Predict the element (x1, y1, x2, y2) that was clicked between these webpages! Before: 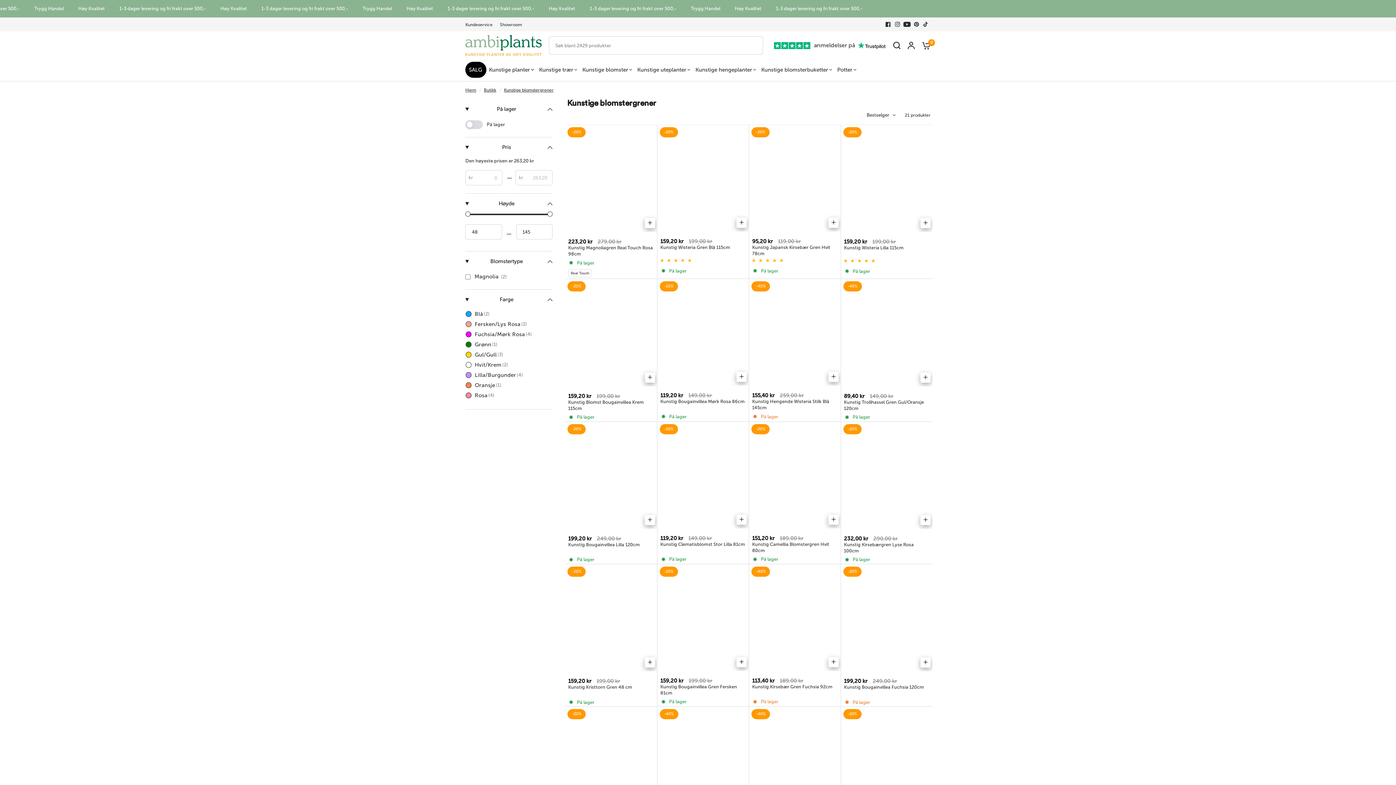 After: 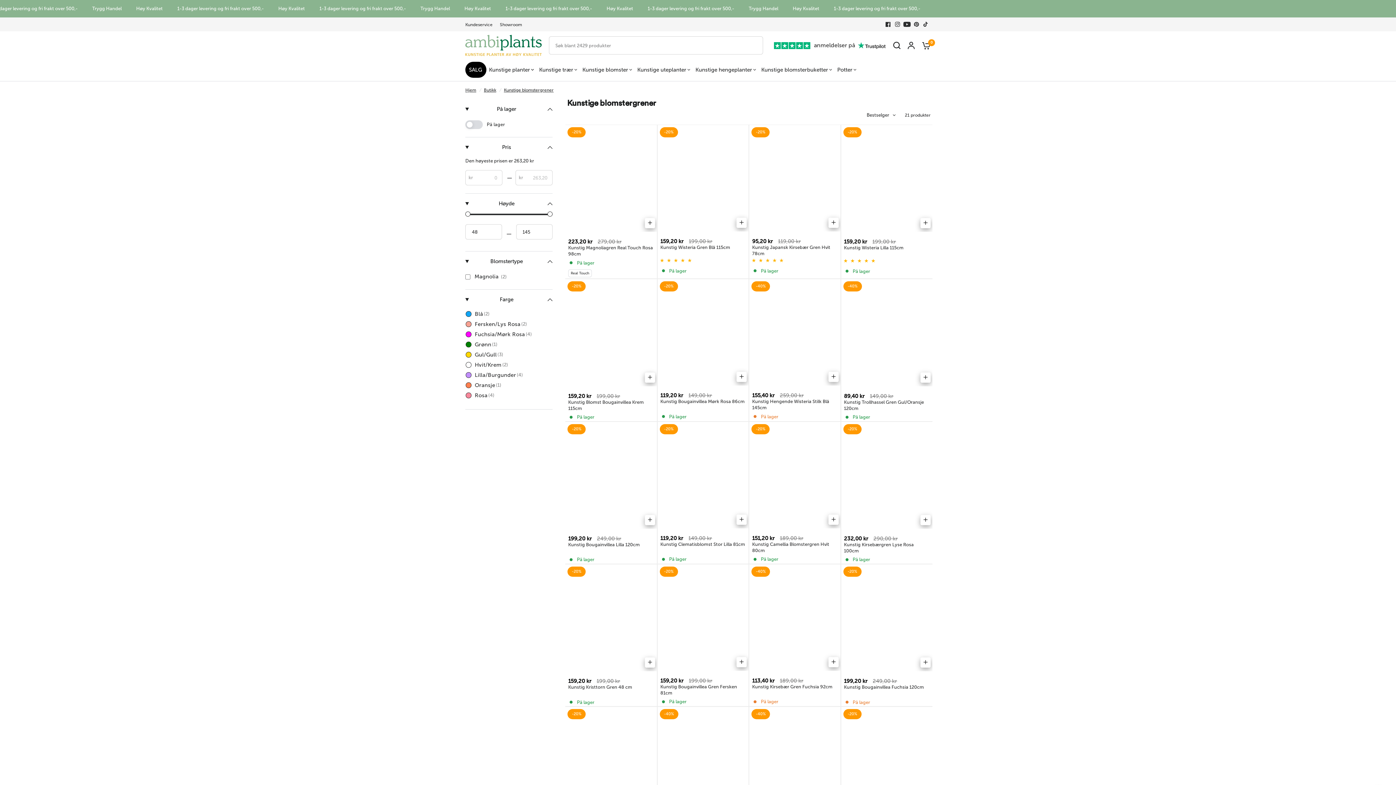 Action: bbox: (889, 29, 904, 61)